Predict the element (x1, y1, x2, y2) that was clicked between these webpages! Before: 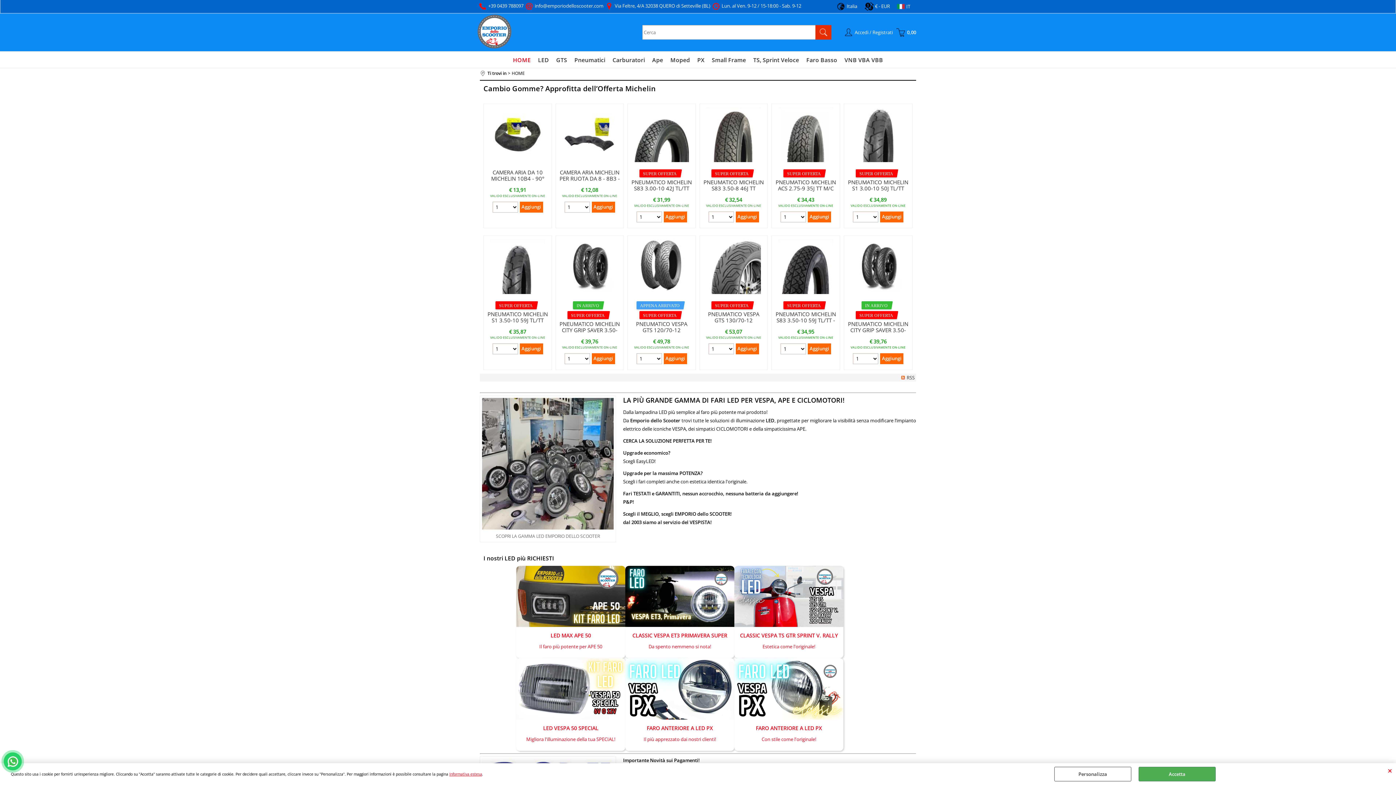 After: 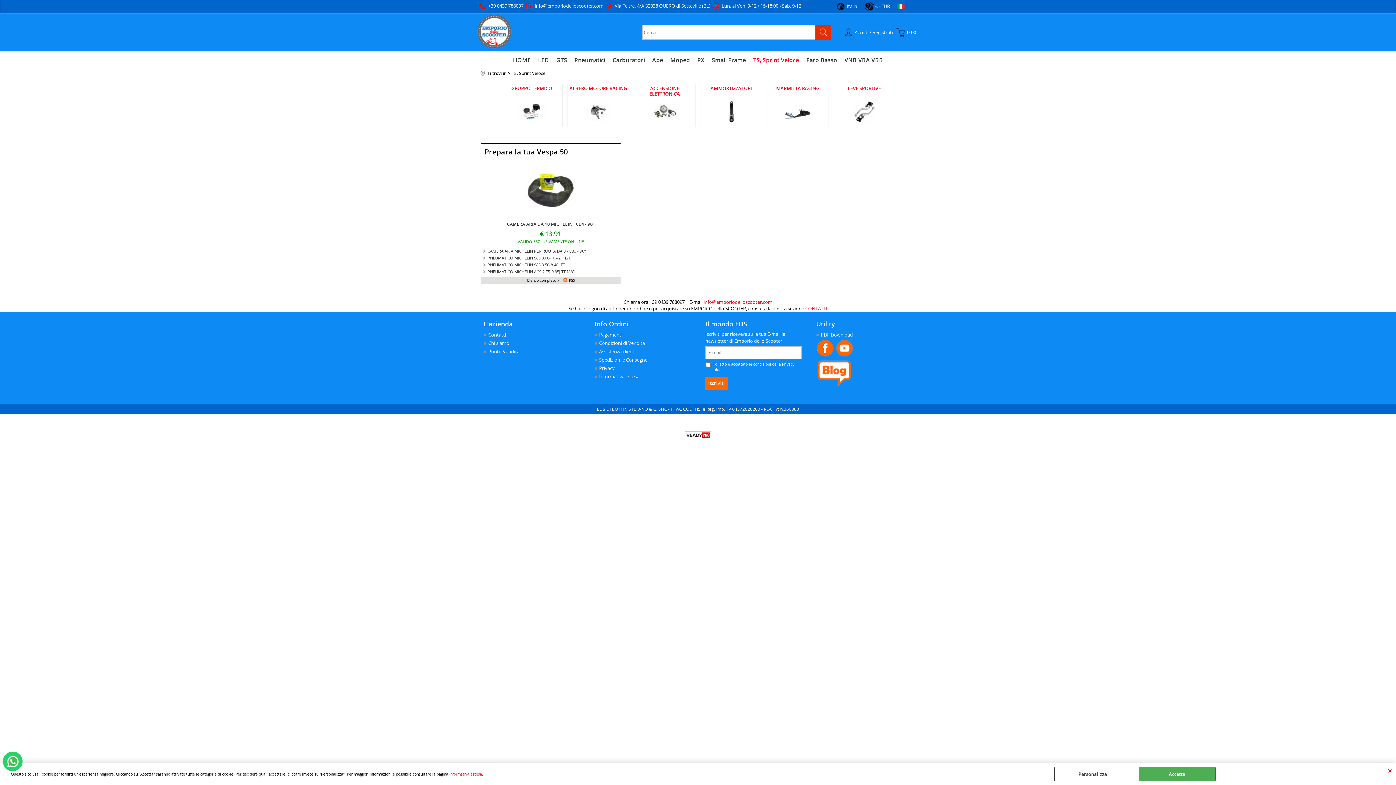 Action: label: TS, Sprint Veloce bbox: (749, 52, 802, 68)